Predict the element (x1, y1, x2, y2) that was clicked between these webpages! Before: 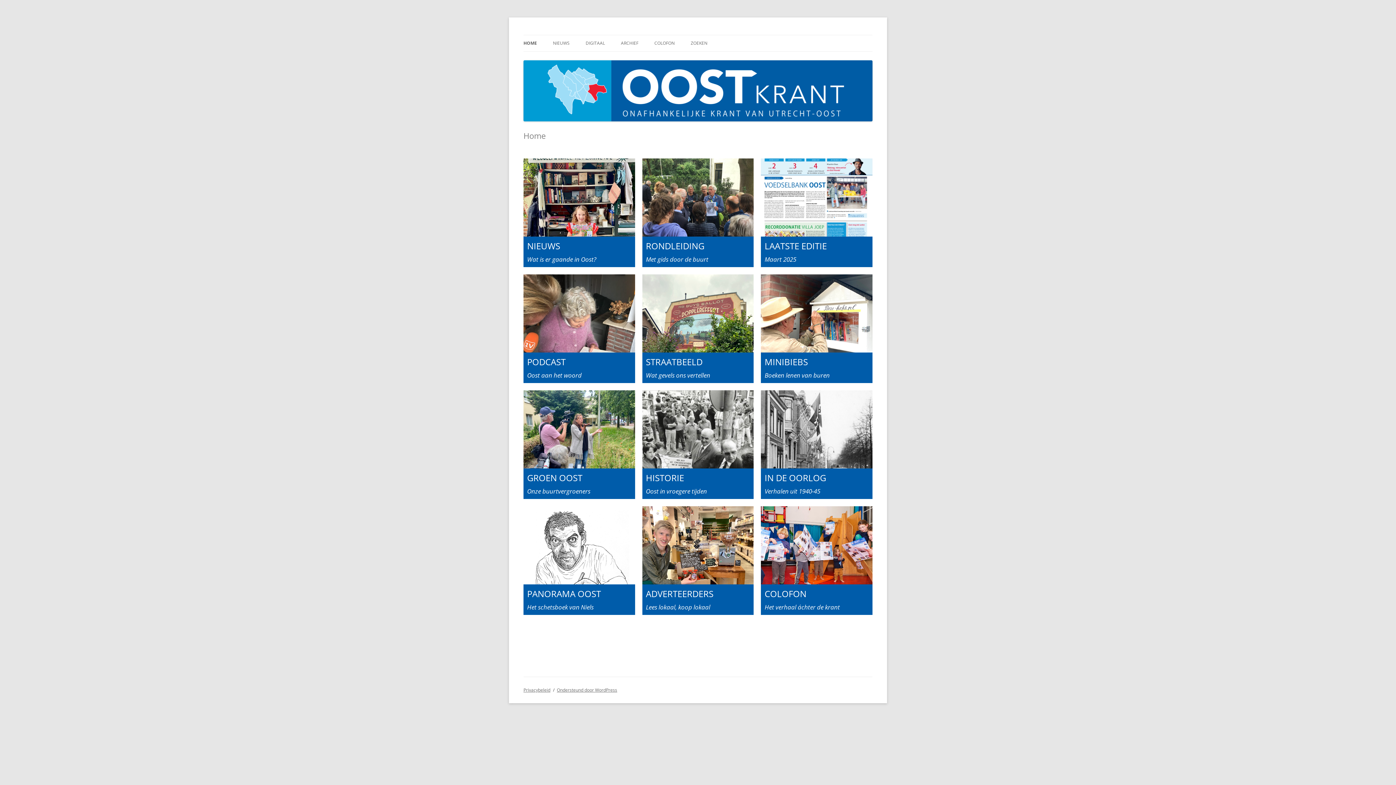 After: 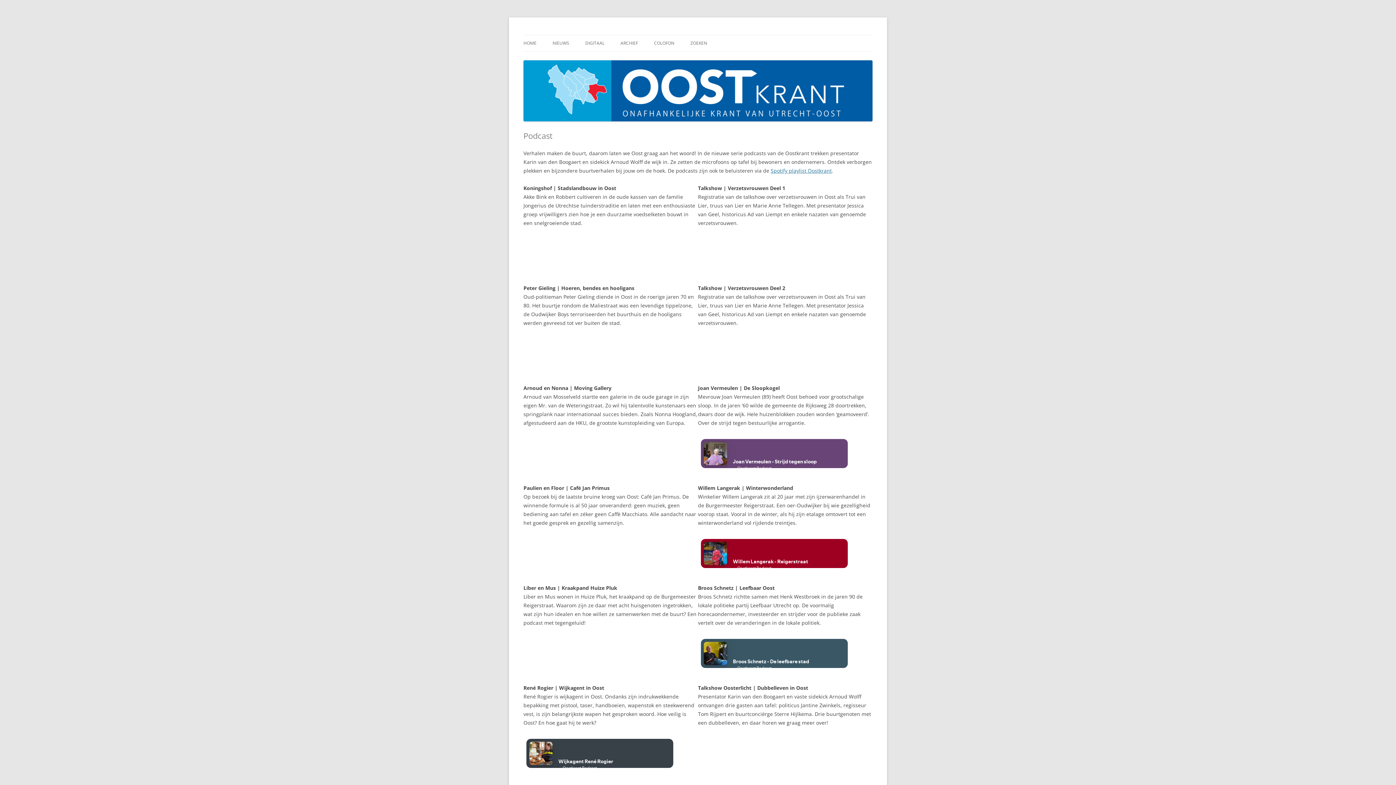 Action: bbox: (523, 274, 635, 383)